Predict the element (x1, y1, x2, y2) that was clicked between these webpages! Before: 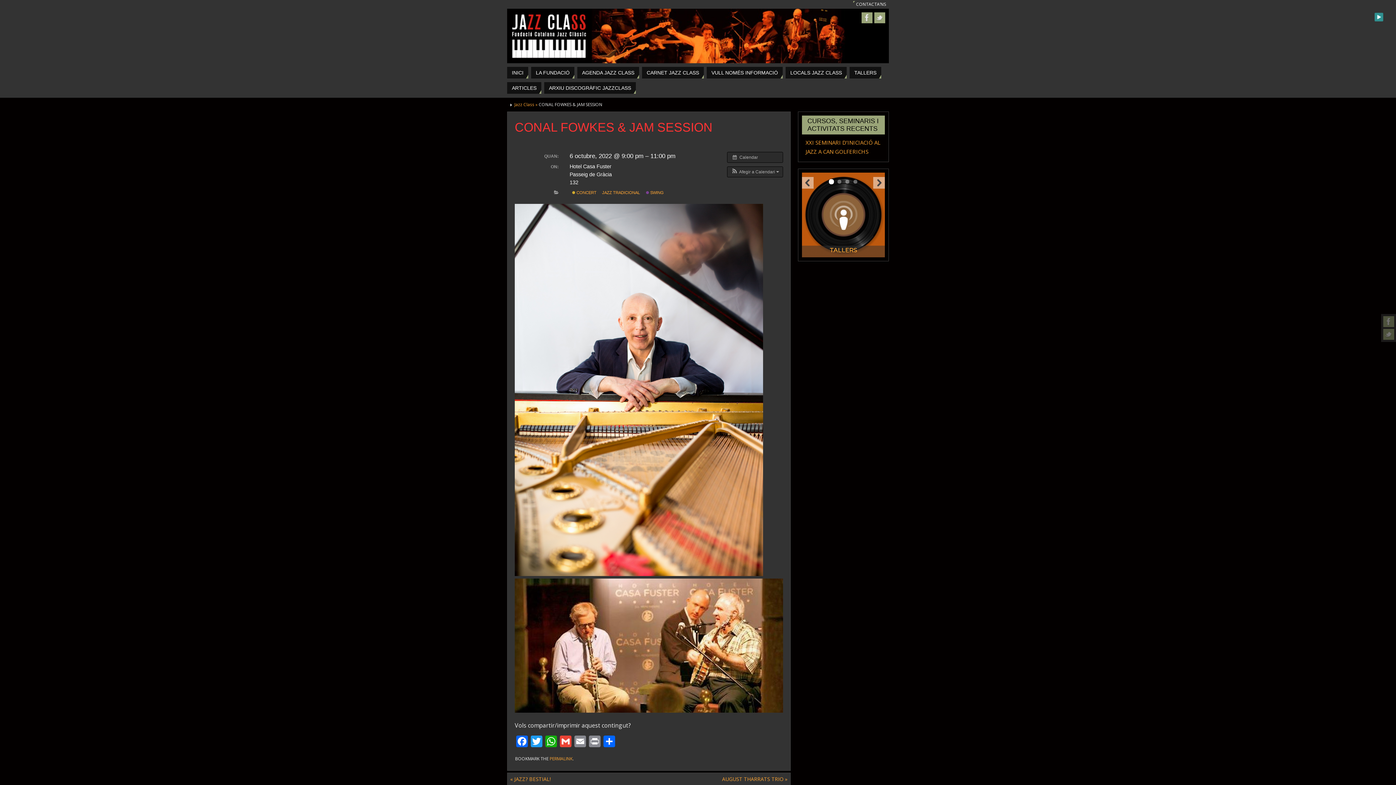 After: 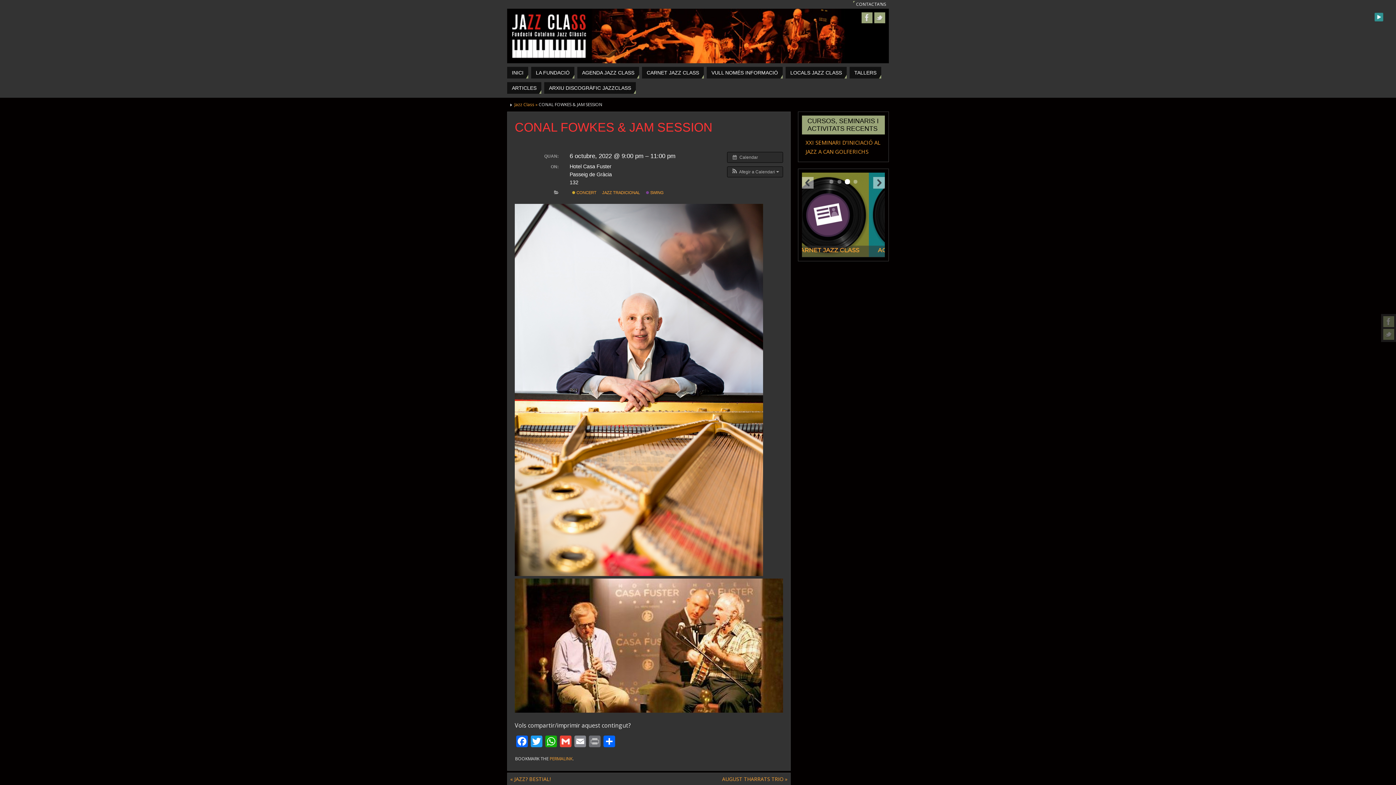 Action: bbox: (587, 736, 602, 749) label: Print